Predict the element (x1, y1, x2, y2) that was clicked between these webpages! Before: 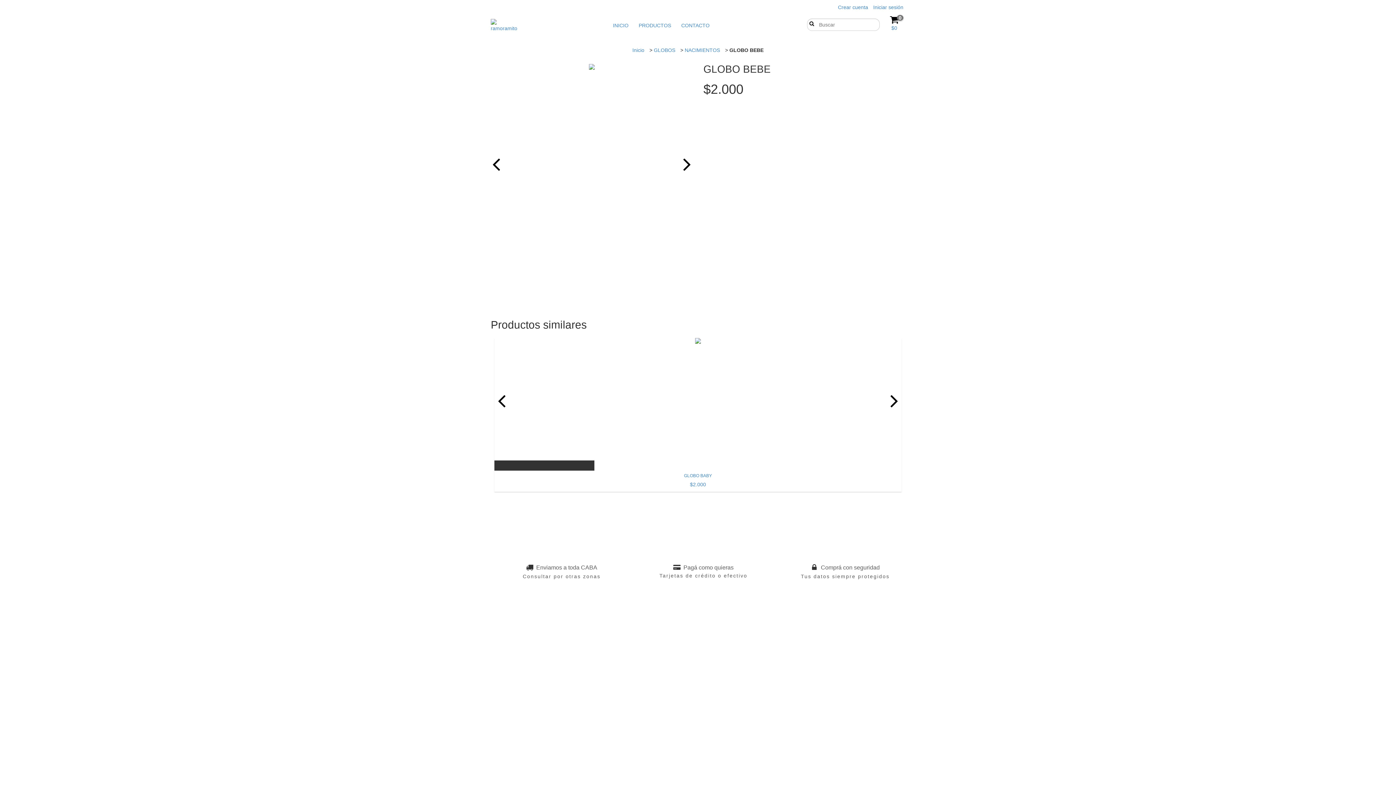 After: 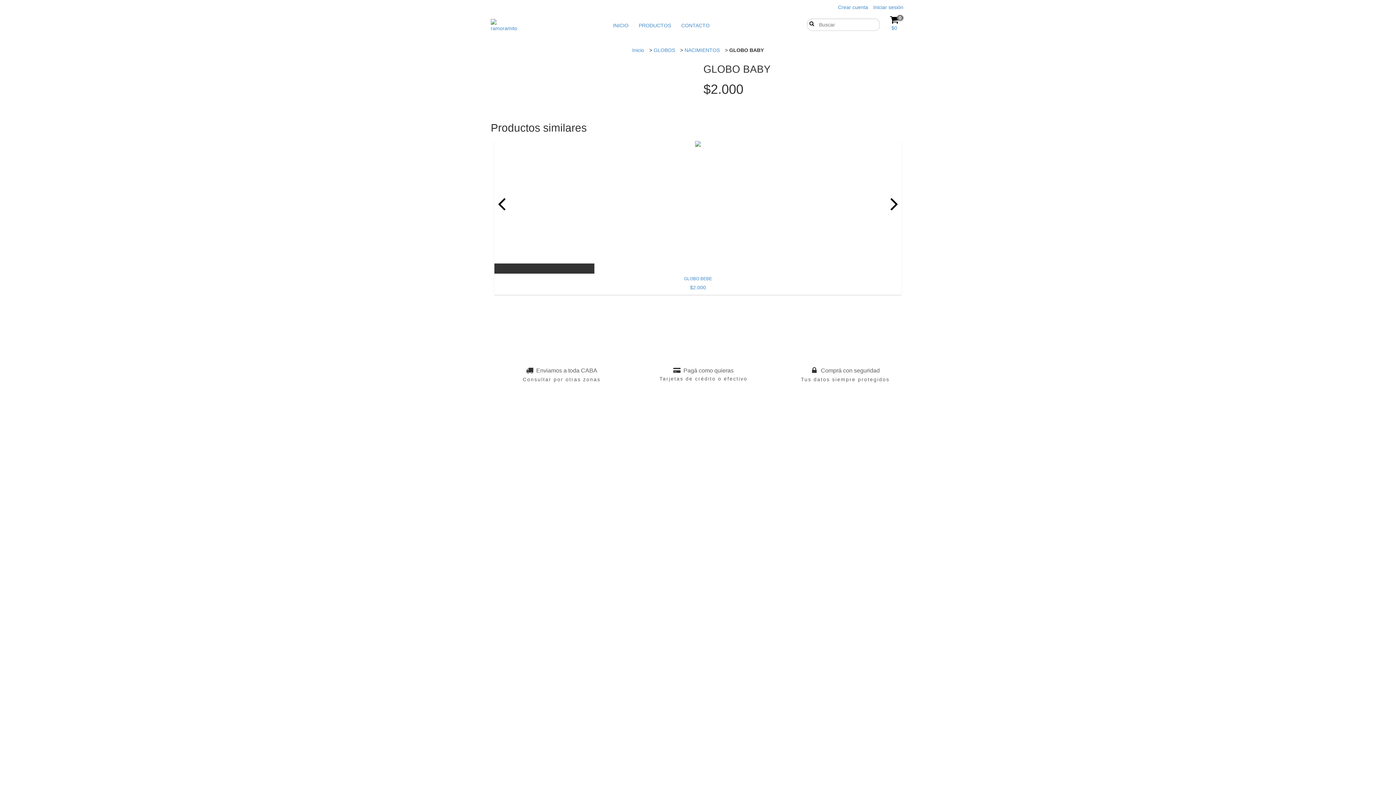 Action: bbox: (494, 338, 901, 579) label: GLOBO BABY